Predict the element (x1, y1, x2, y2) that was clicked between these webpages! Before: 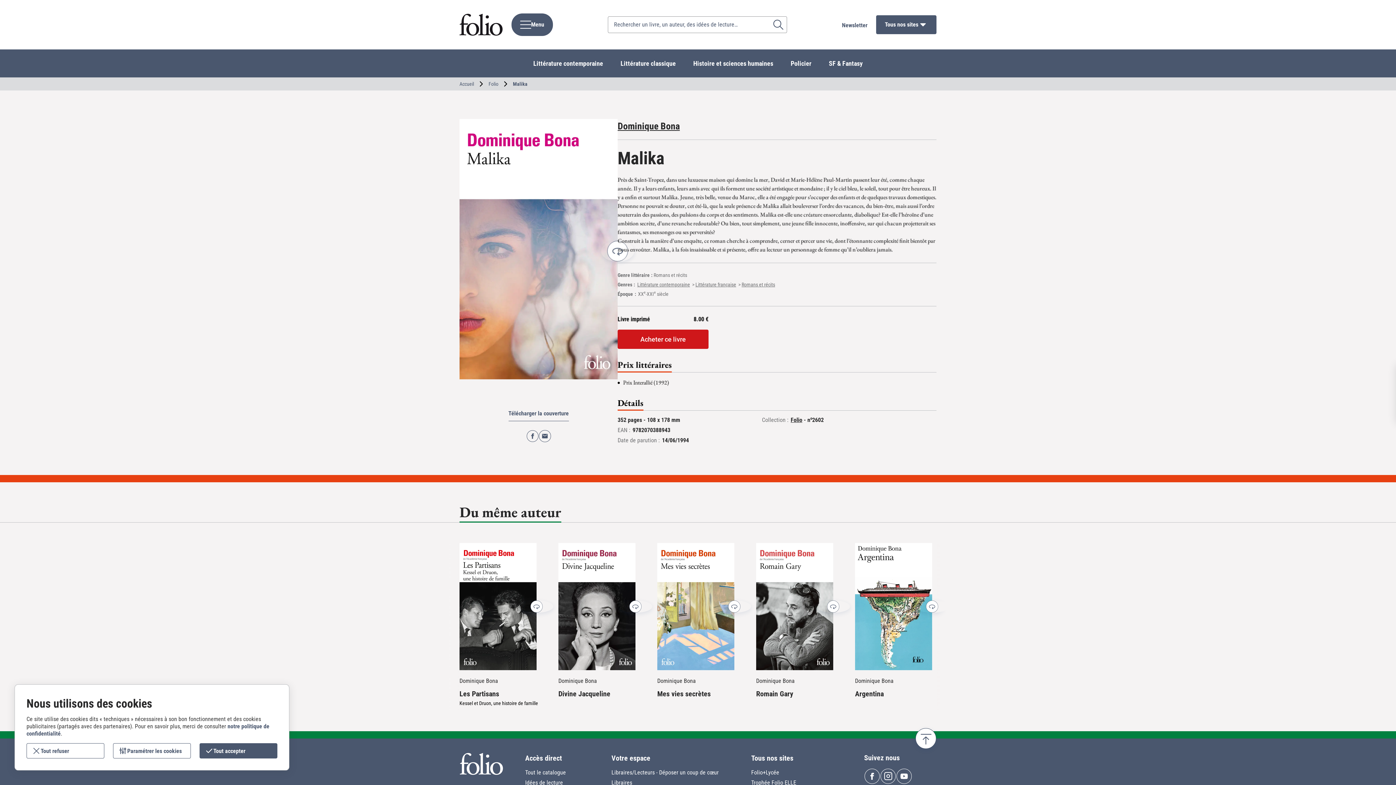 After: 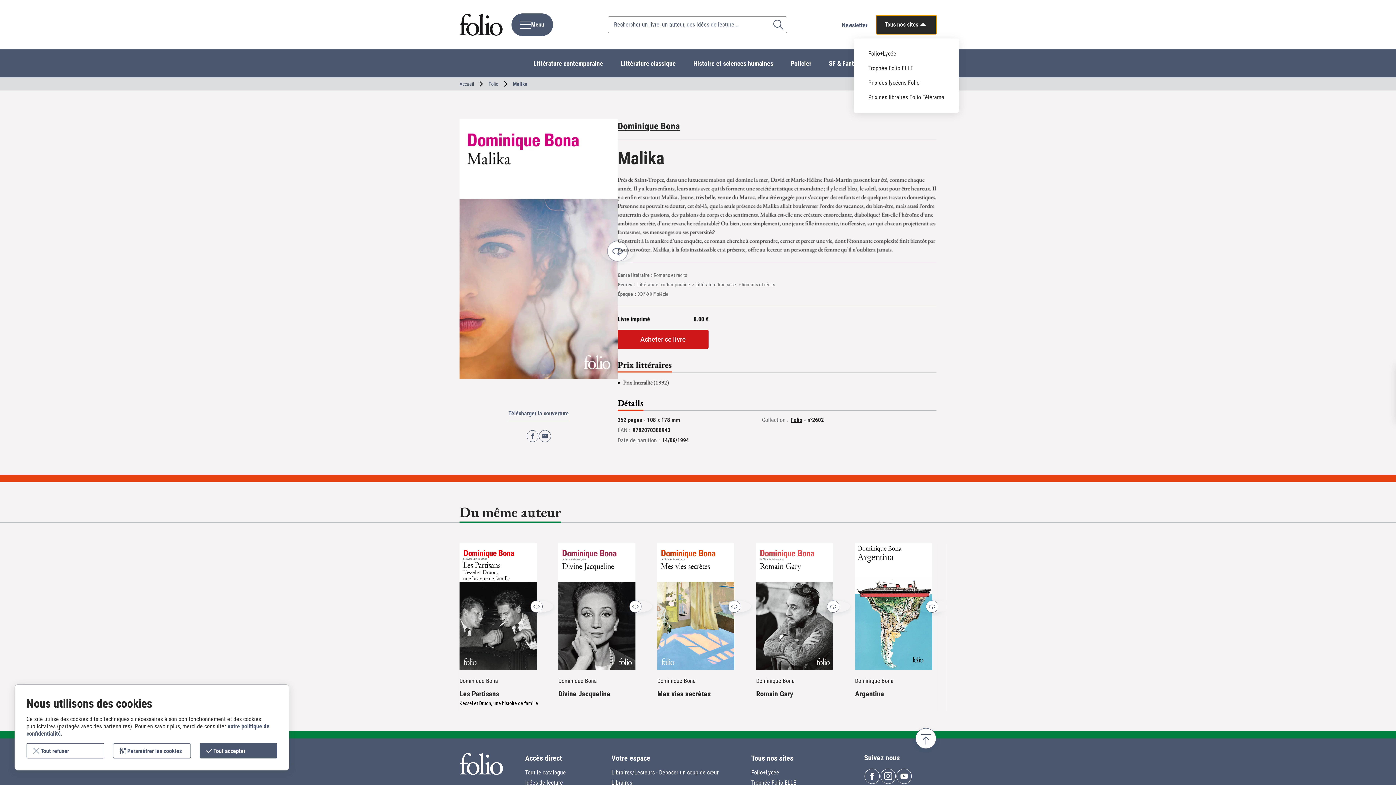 Action: label: Tous nos sites bbox: (876, 15, 936, 34)